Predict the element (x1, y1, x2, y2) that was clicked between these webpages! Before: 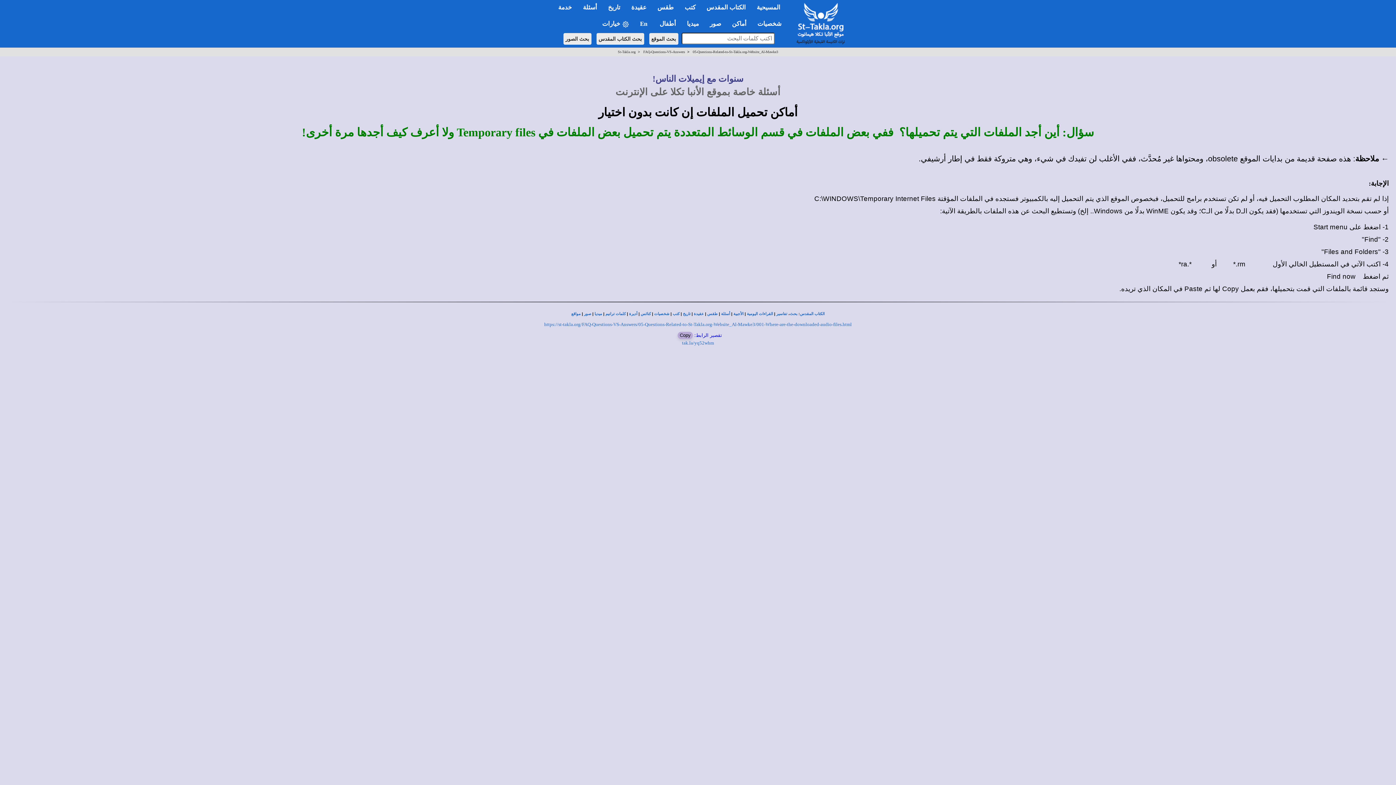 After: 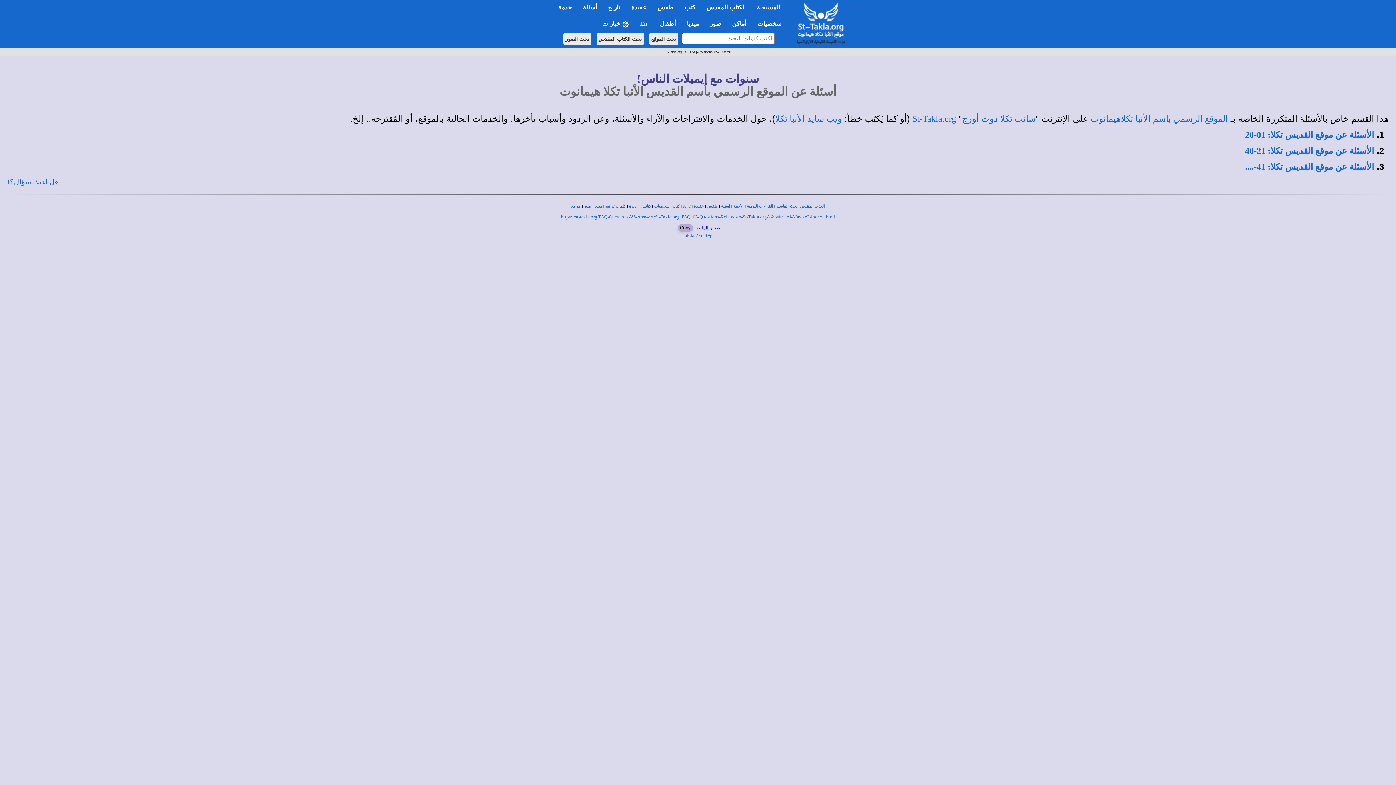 Action: label: أسئلة خاصة بموقع الأنبا تكلا على الإنترنت bbox: (615, 86, 780, 97)